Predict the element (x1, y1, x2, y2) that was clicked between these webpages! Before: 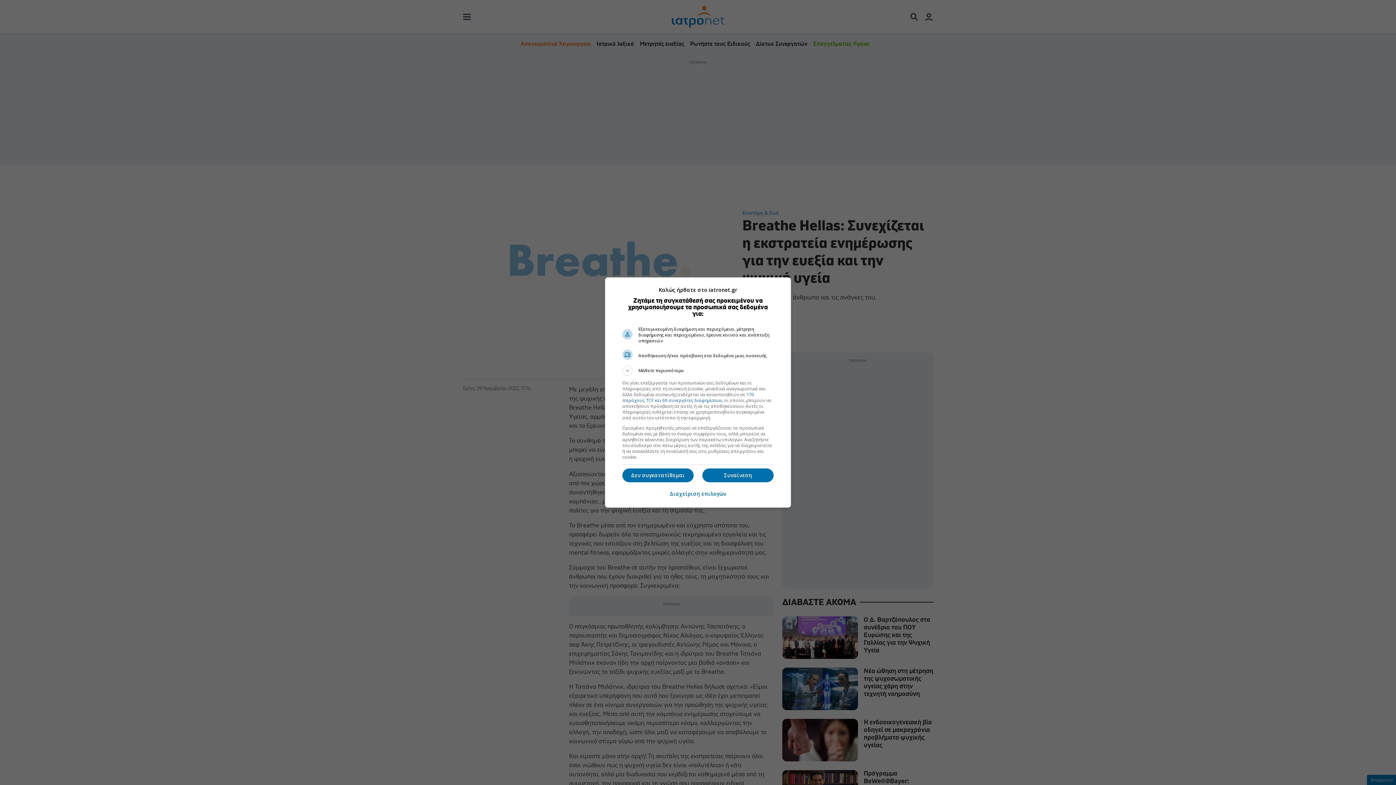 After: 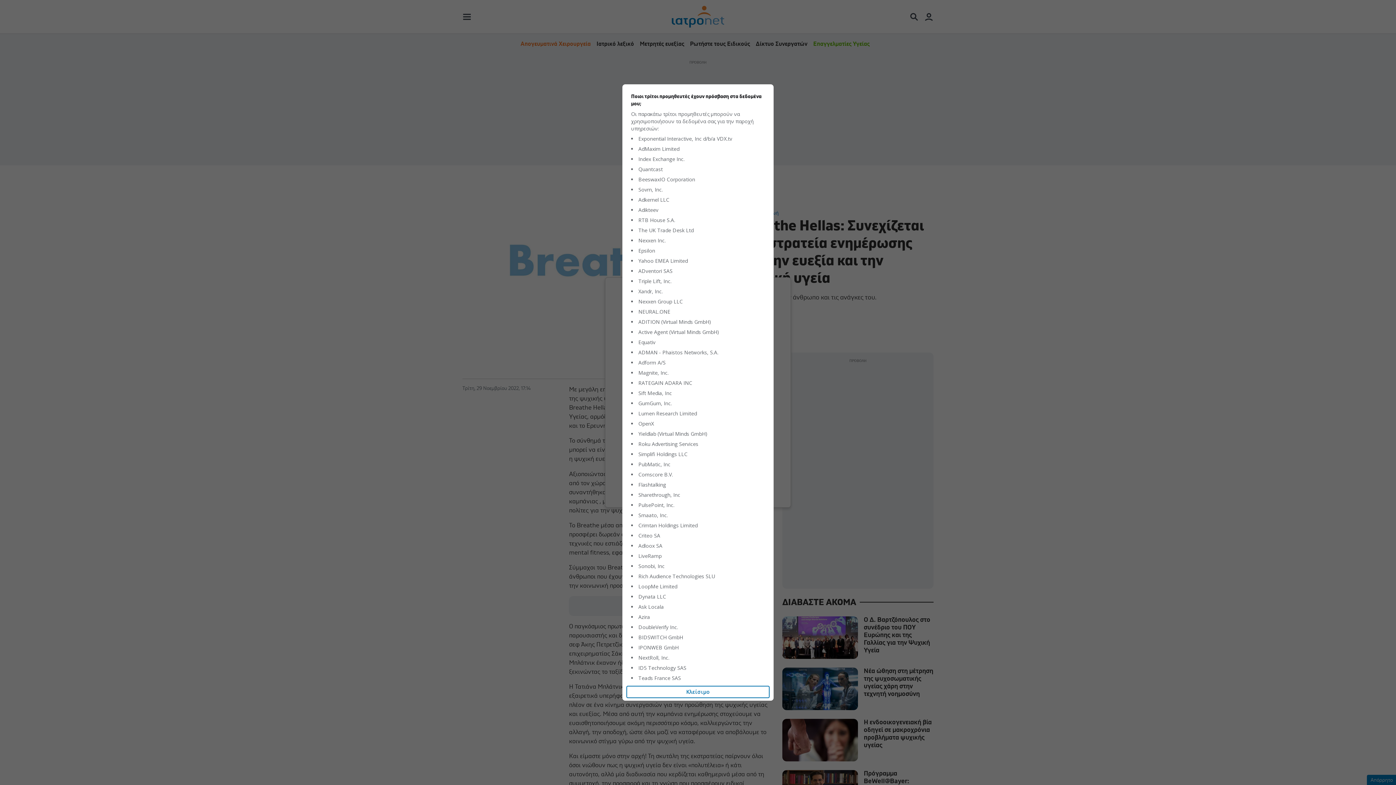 Action: label: 170 παρόχους TCF και 69 συνεργάτες διαφημίσεων bbox: (622, 391, 754, 403)